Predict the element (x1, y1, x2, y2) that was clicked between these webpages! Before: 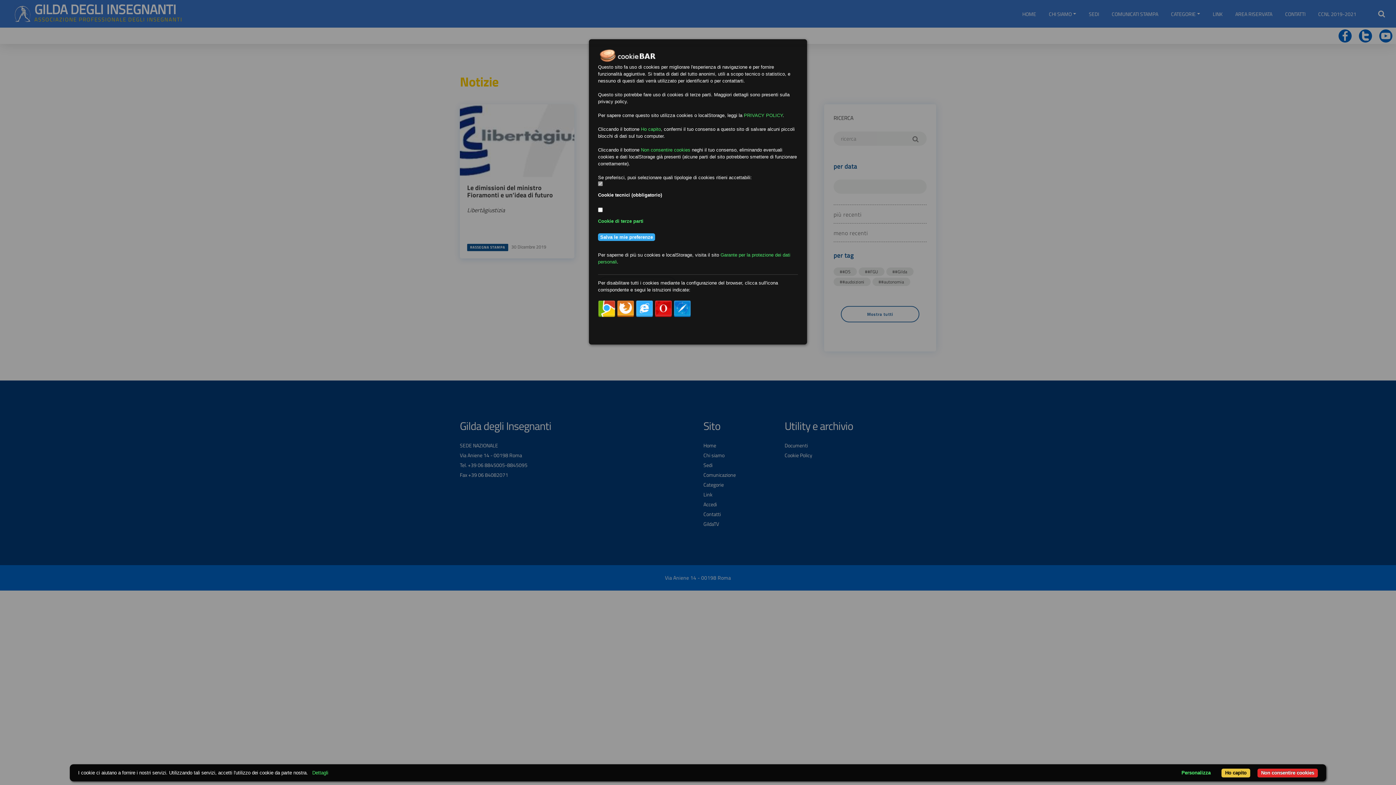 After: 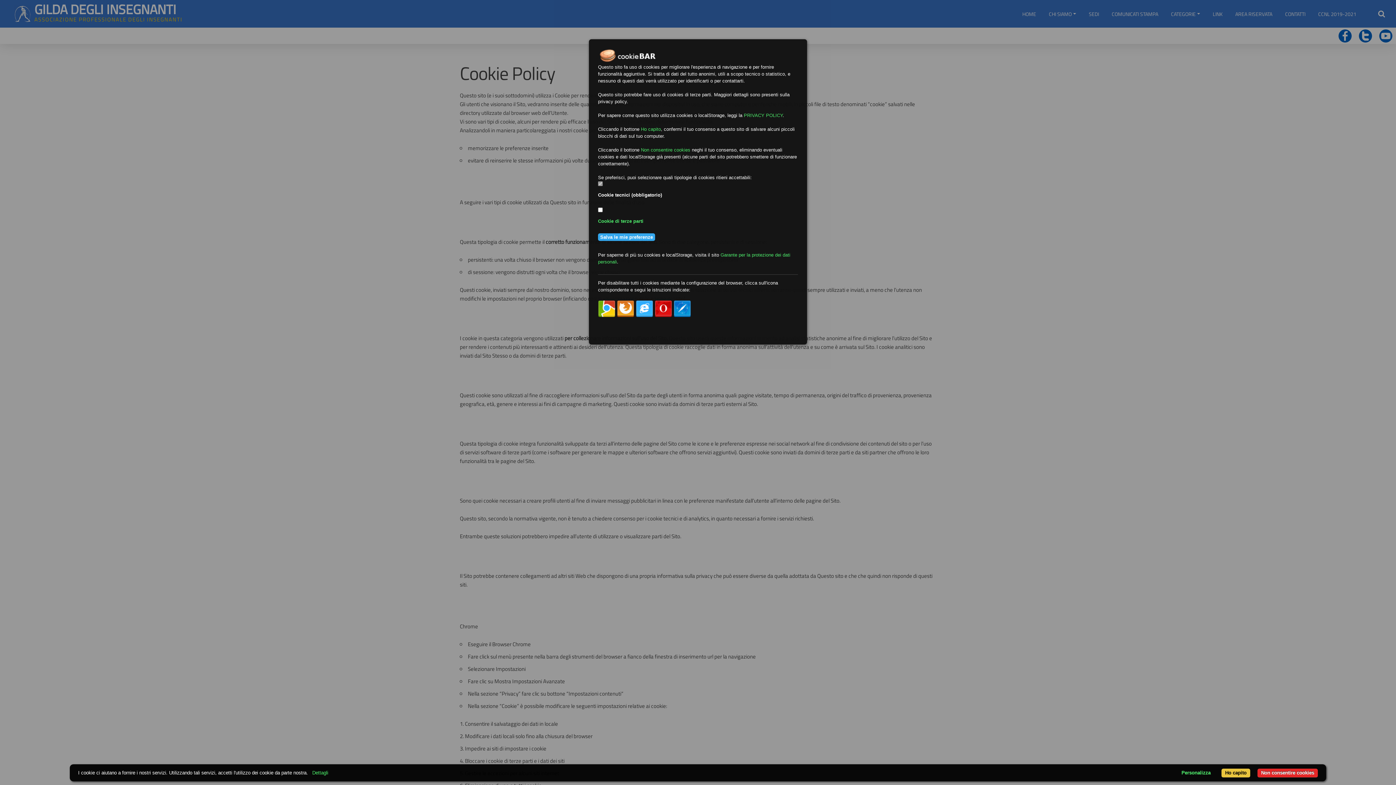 Action: label: PRIVACY POLICY bbox: (744, 112, 782, 118)